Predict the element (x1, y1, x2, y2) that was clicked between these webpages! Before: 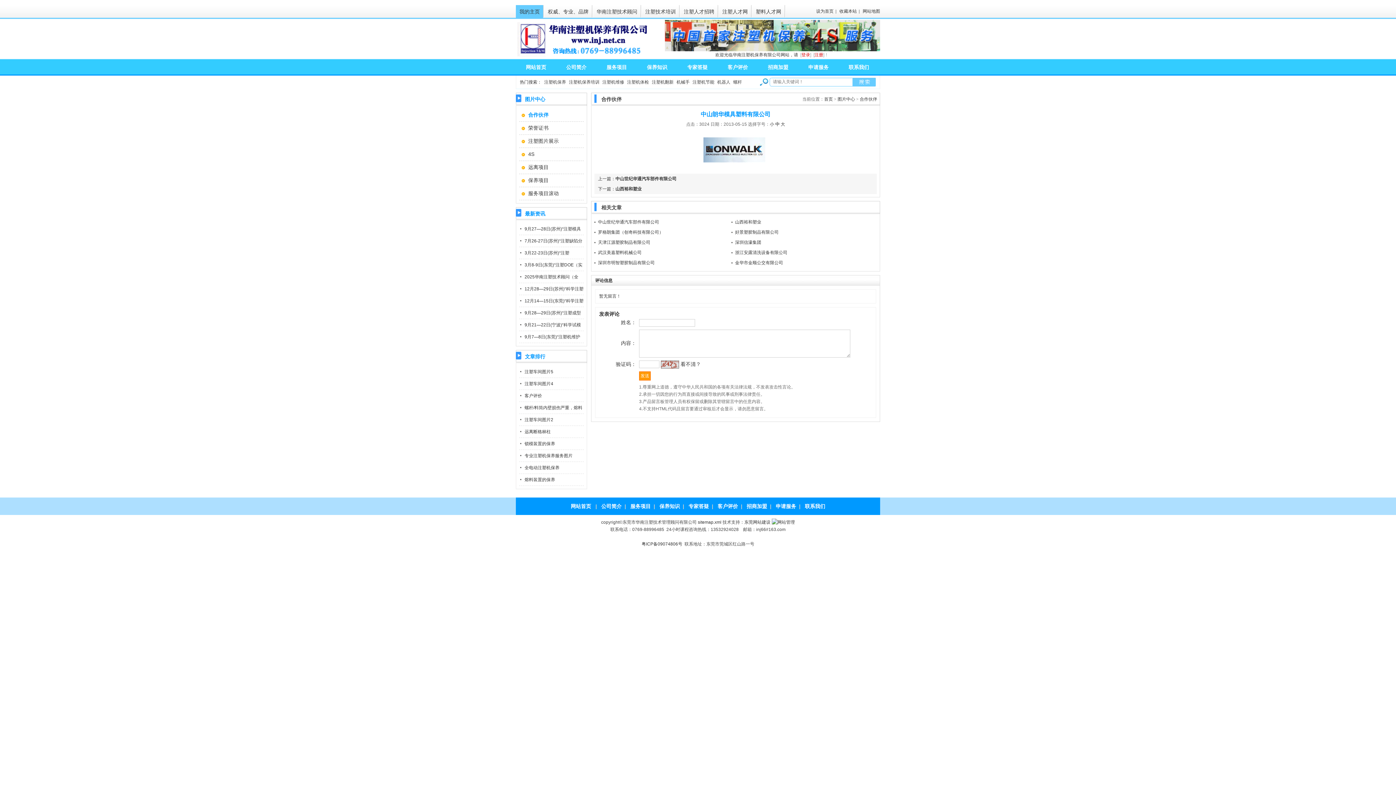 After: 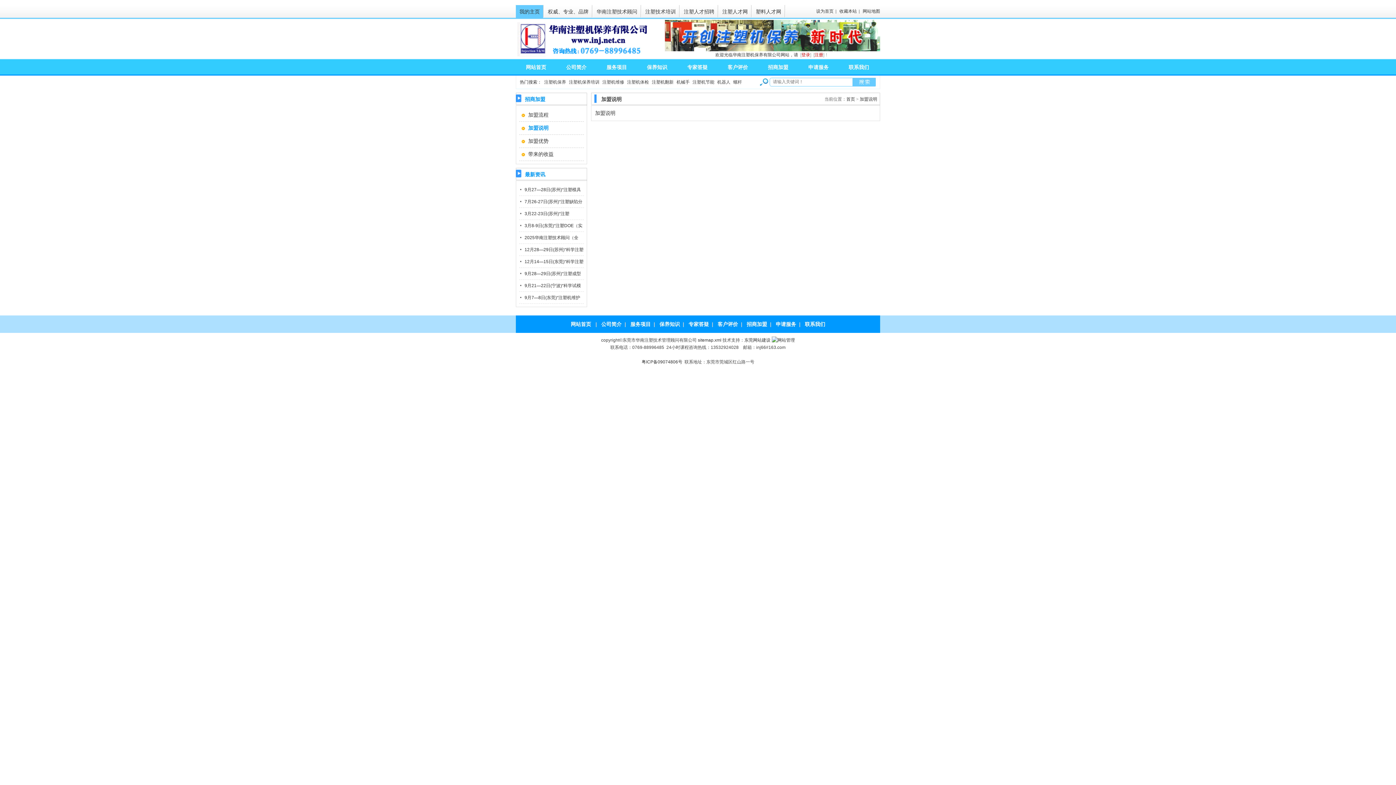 Action: bbox: (746, 503, 767, 509) label: 招商加盟